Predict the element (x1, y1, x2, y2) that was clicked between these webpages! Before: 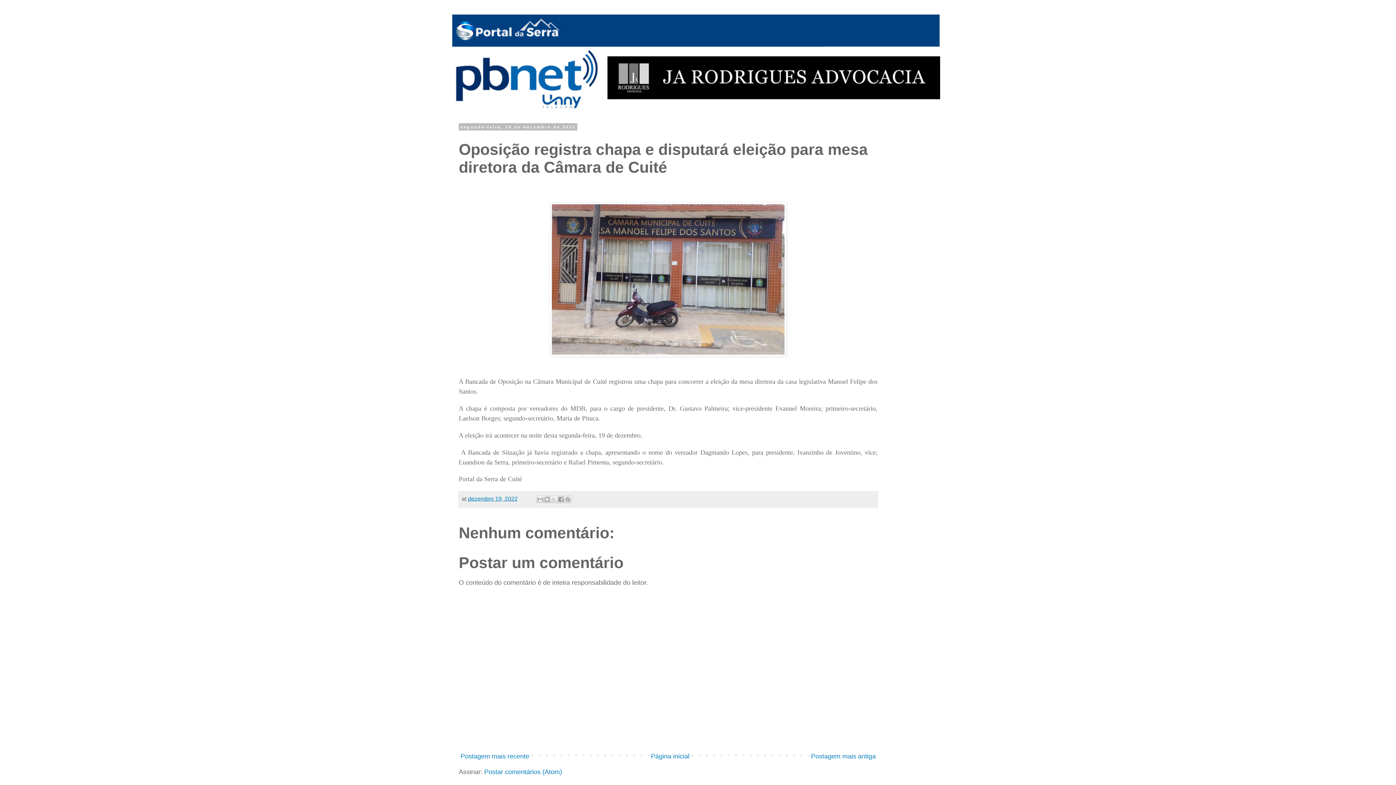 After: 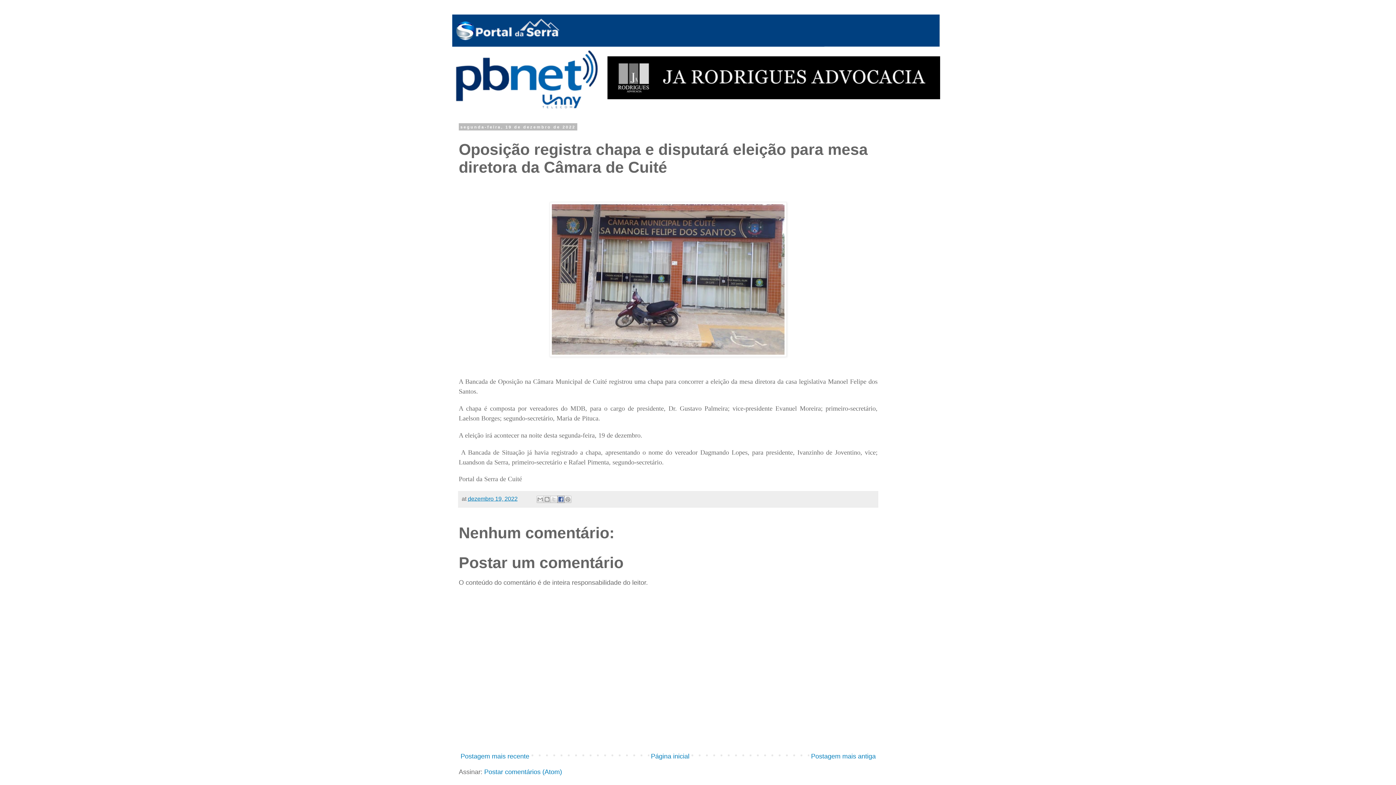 Action: bbox: (557, 496, 564, 503) label: Compartilhar no Facebook